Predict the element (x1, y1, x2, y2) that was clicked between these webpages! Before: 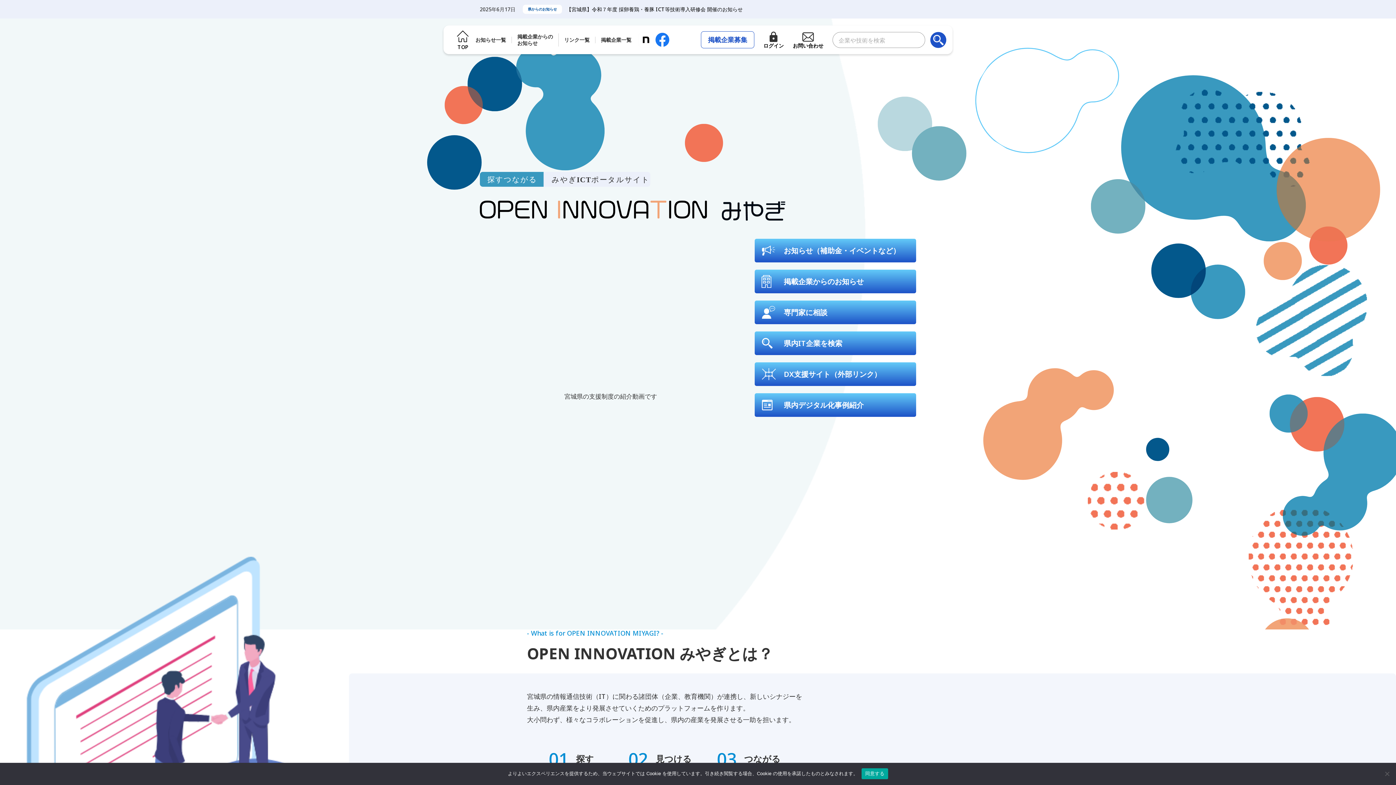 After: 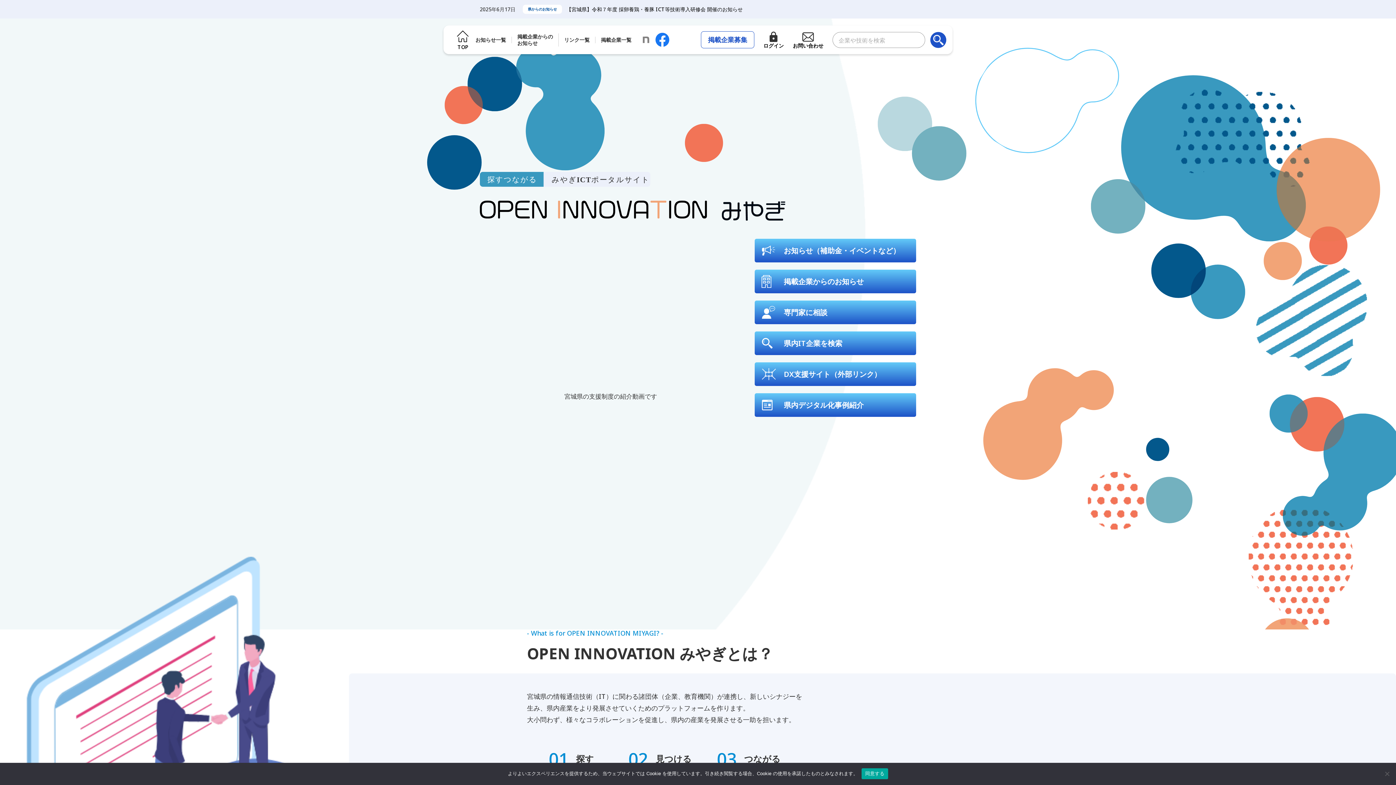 Action: bbox: (638, 32, 653, 47)